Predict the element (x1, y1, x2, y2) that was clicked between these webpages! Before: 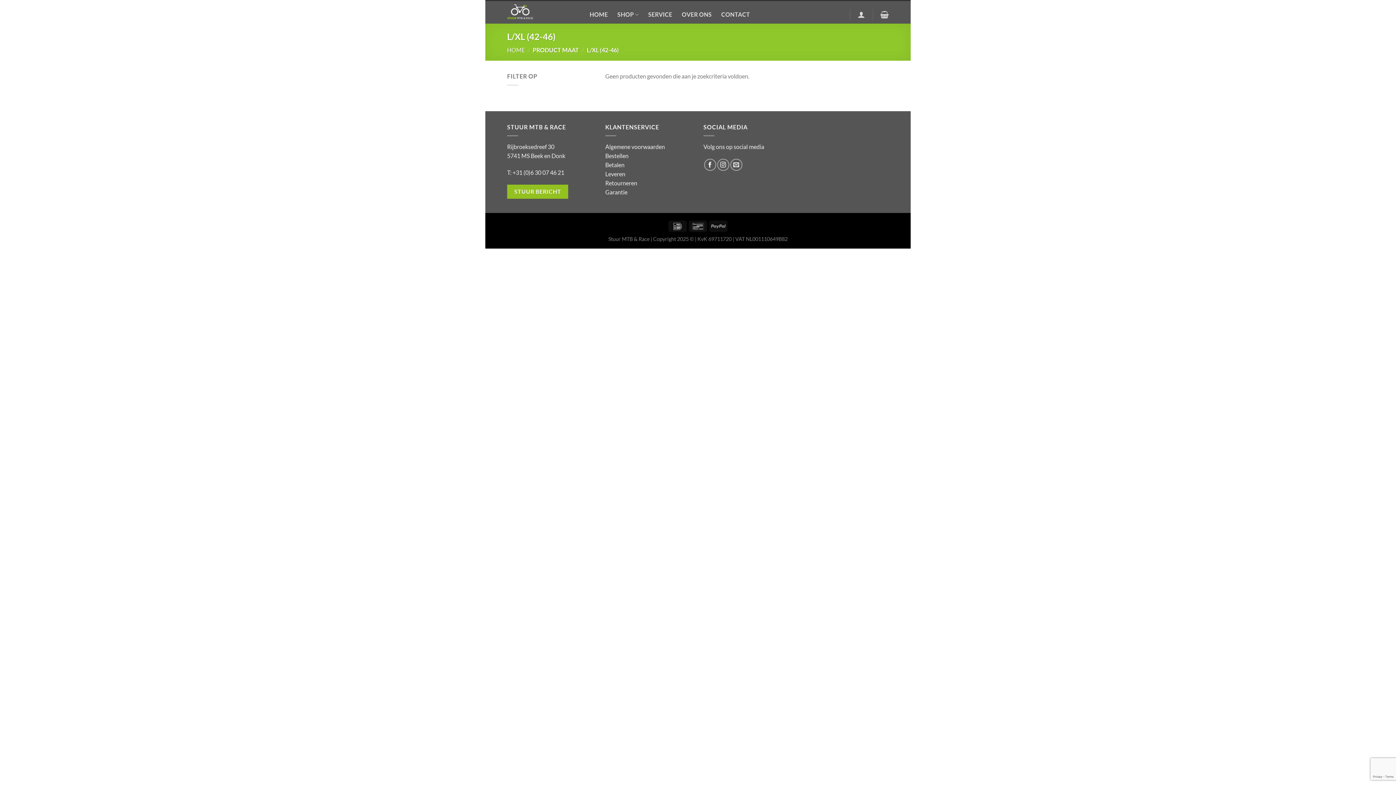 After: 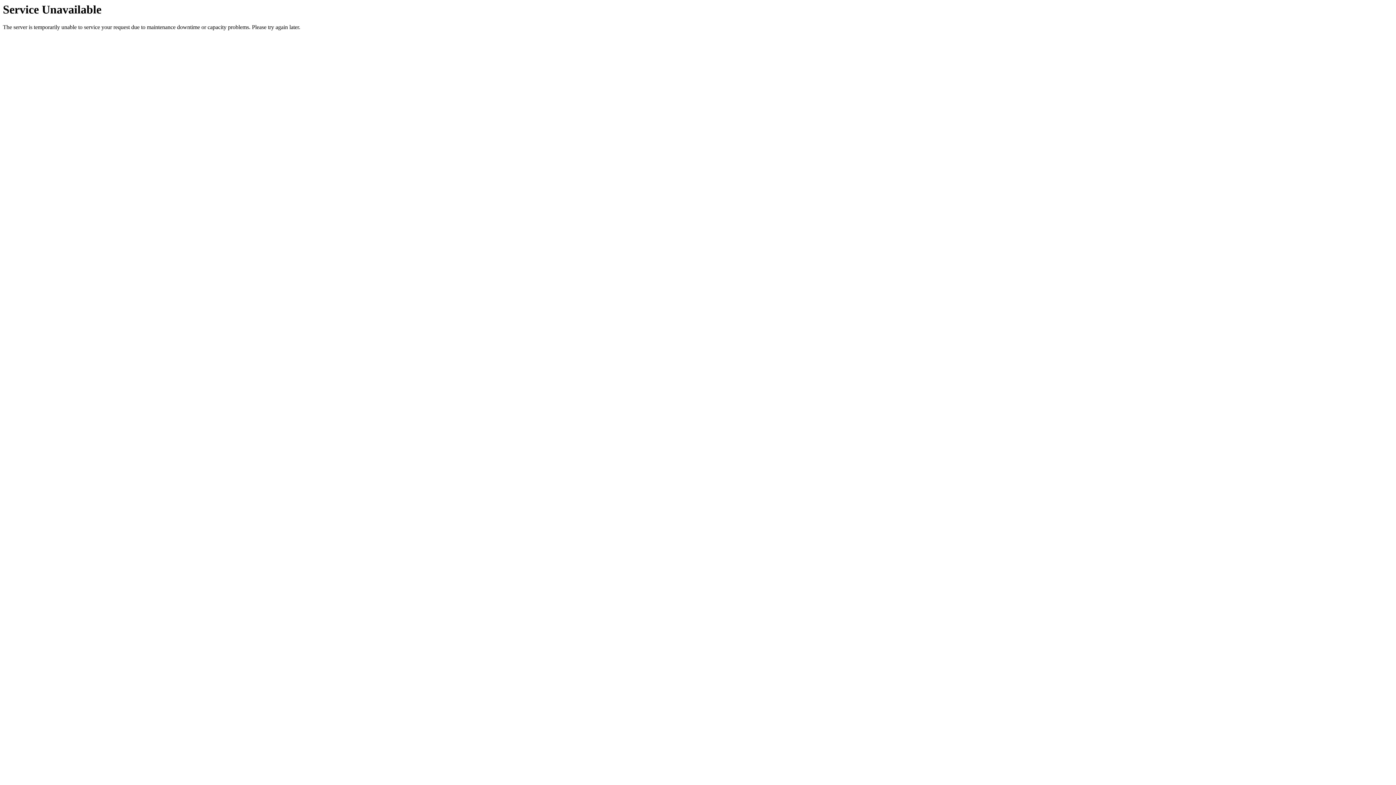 Action: bbox: (507, 0, 578, 23)